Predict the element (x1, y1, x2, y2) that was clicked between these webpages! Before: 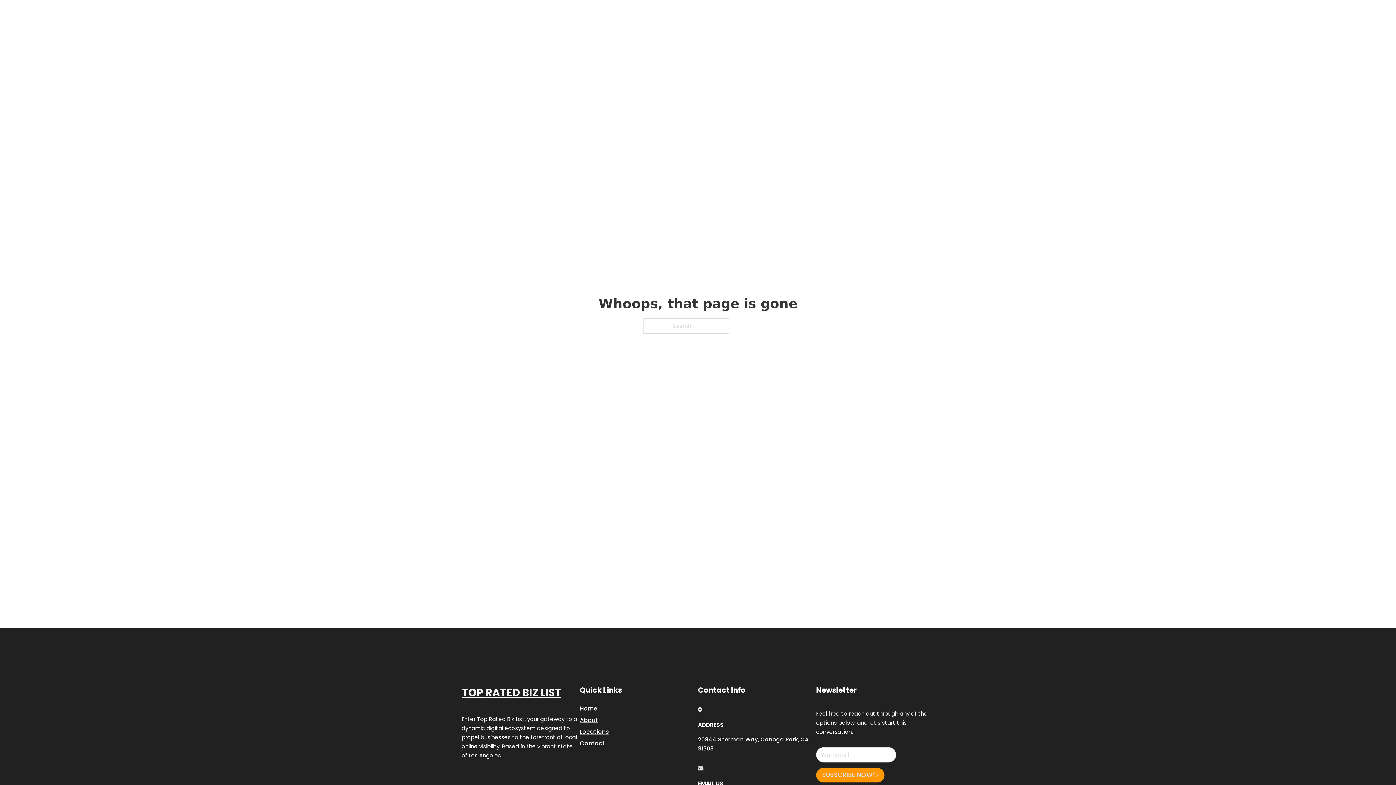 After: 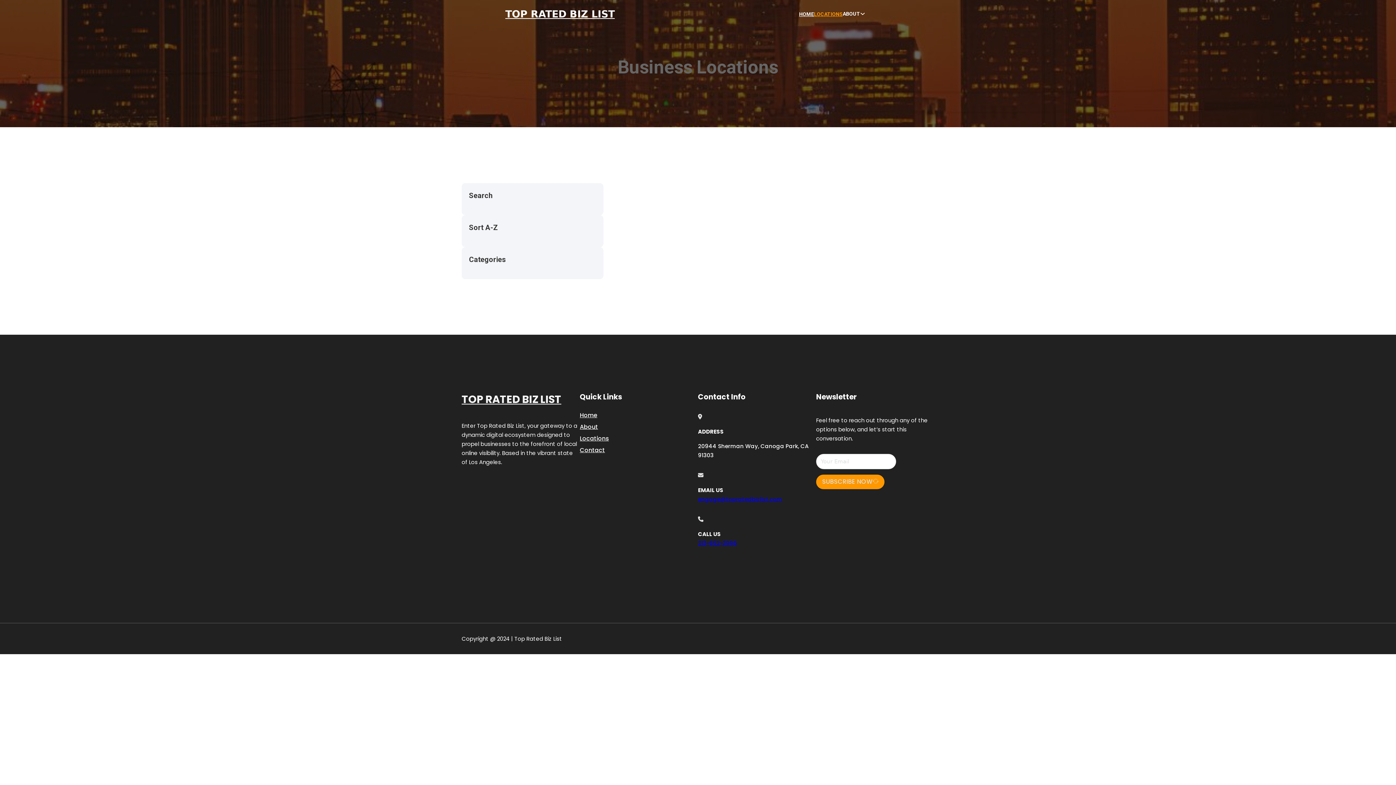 Action: bbox: (814, 10, 842, 18) label: LOCATIONS